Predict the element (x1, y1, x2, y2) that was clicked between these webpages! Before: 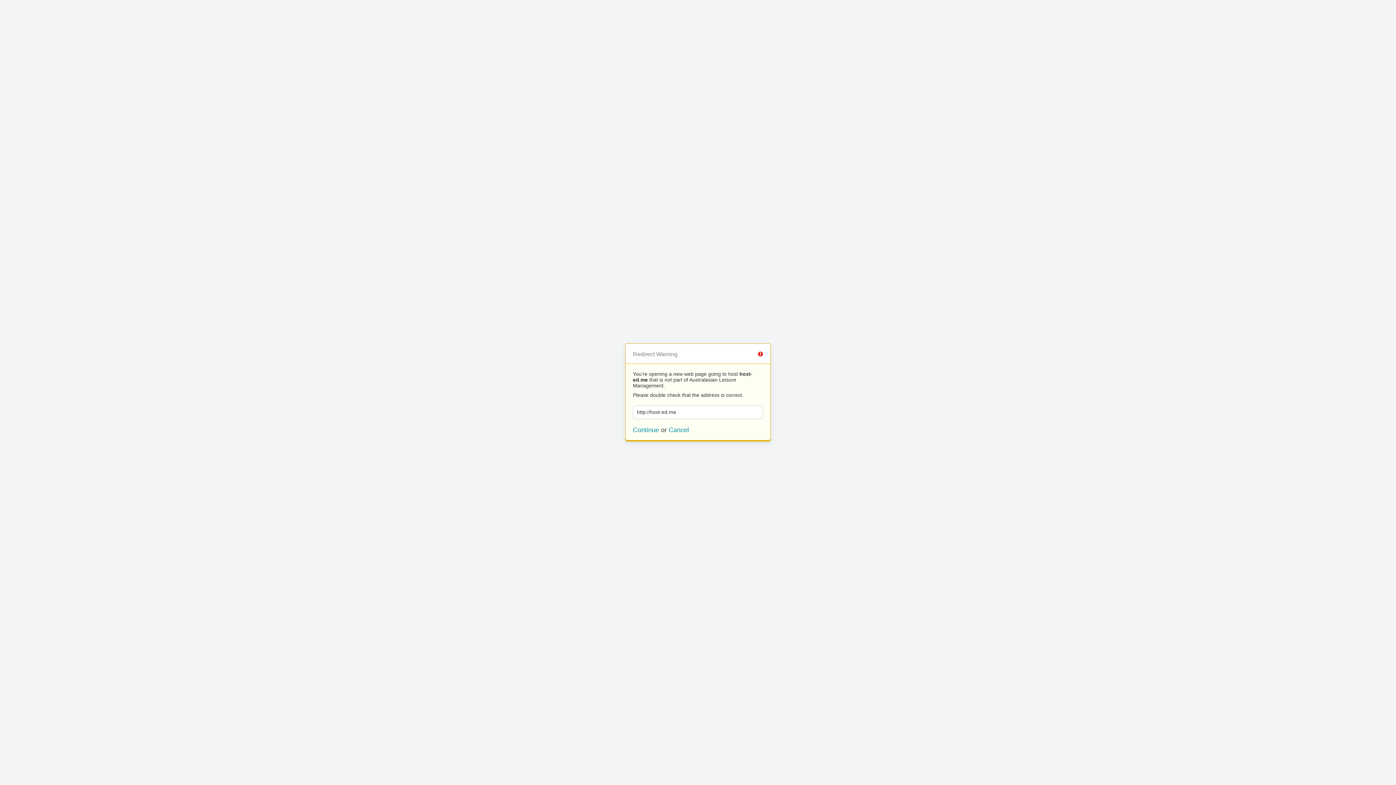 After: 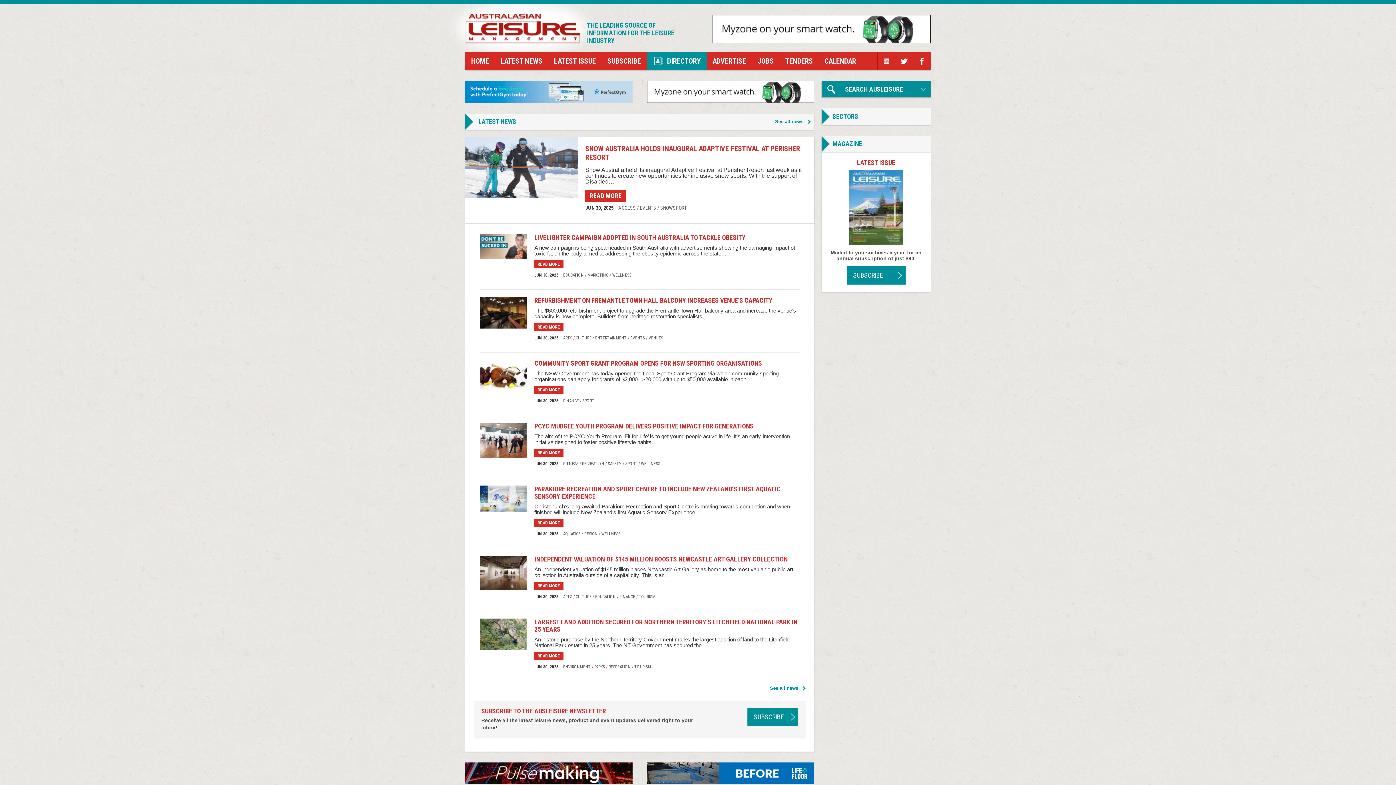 Action: label: Cancel bbox: (668, 426, 689, 433)